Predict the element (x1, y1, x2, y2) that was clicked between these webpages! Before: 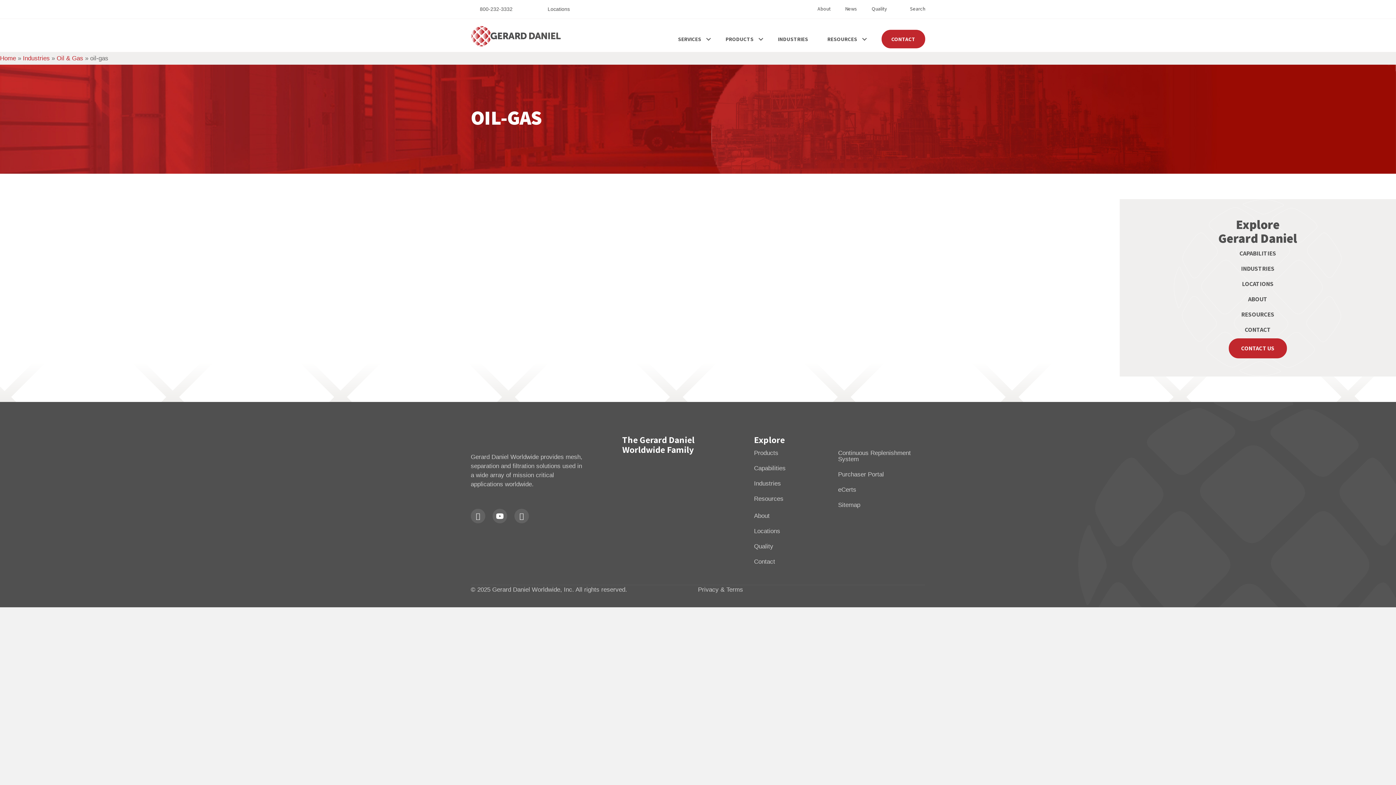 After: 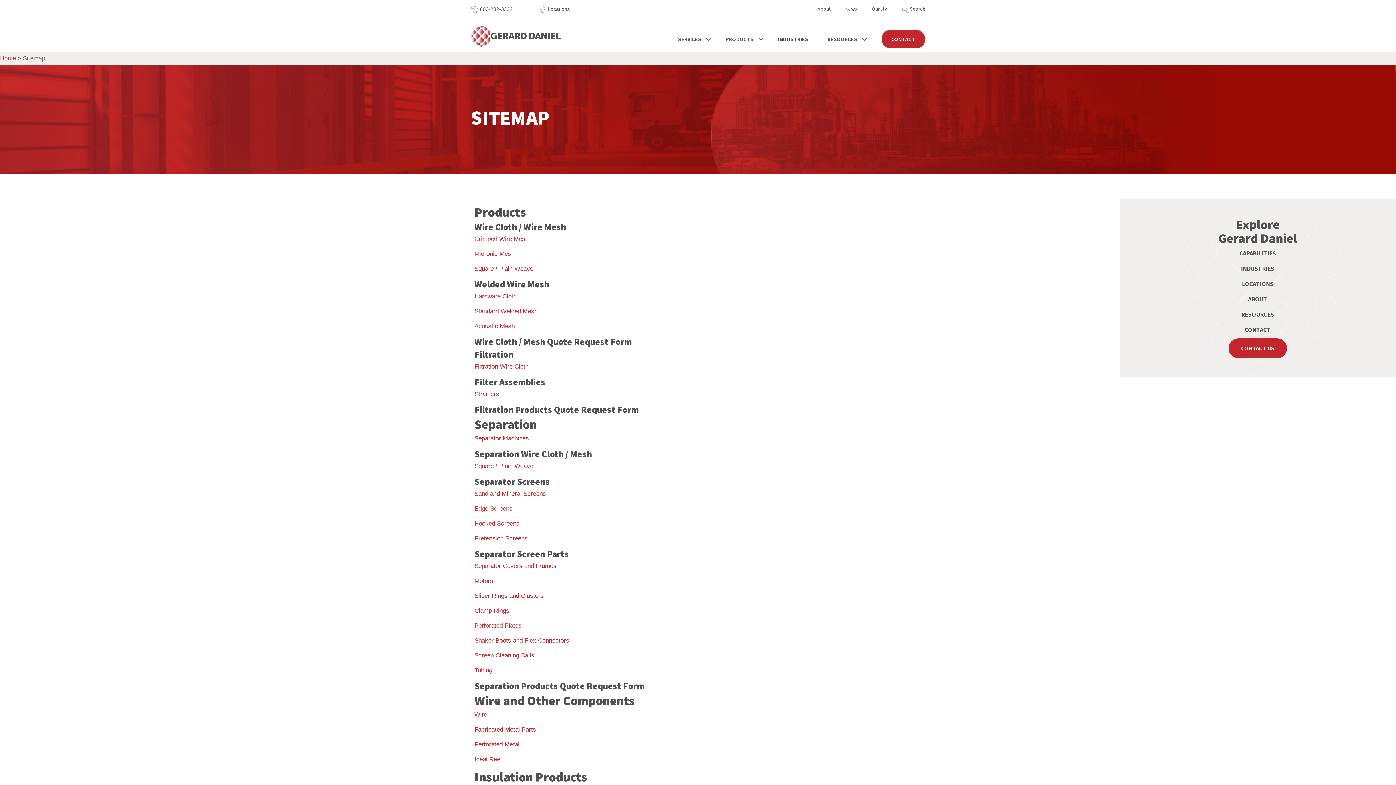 Action: bbox: (838, 498, 920, 512) label: Sitemap